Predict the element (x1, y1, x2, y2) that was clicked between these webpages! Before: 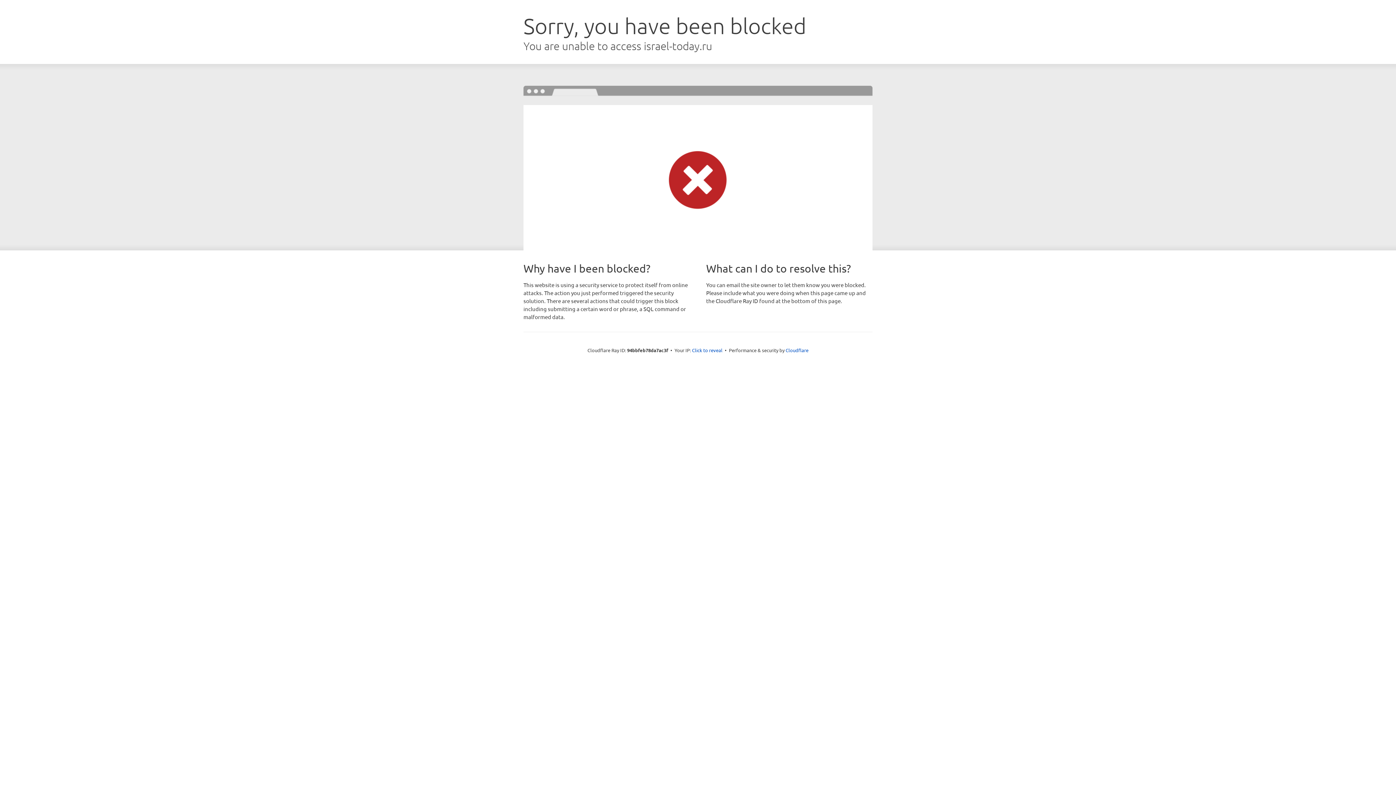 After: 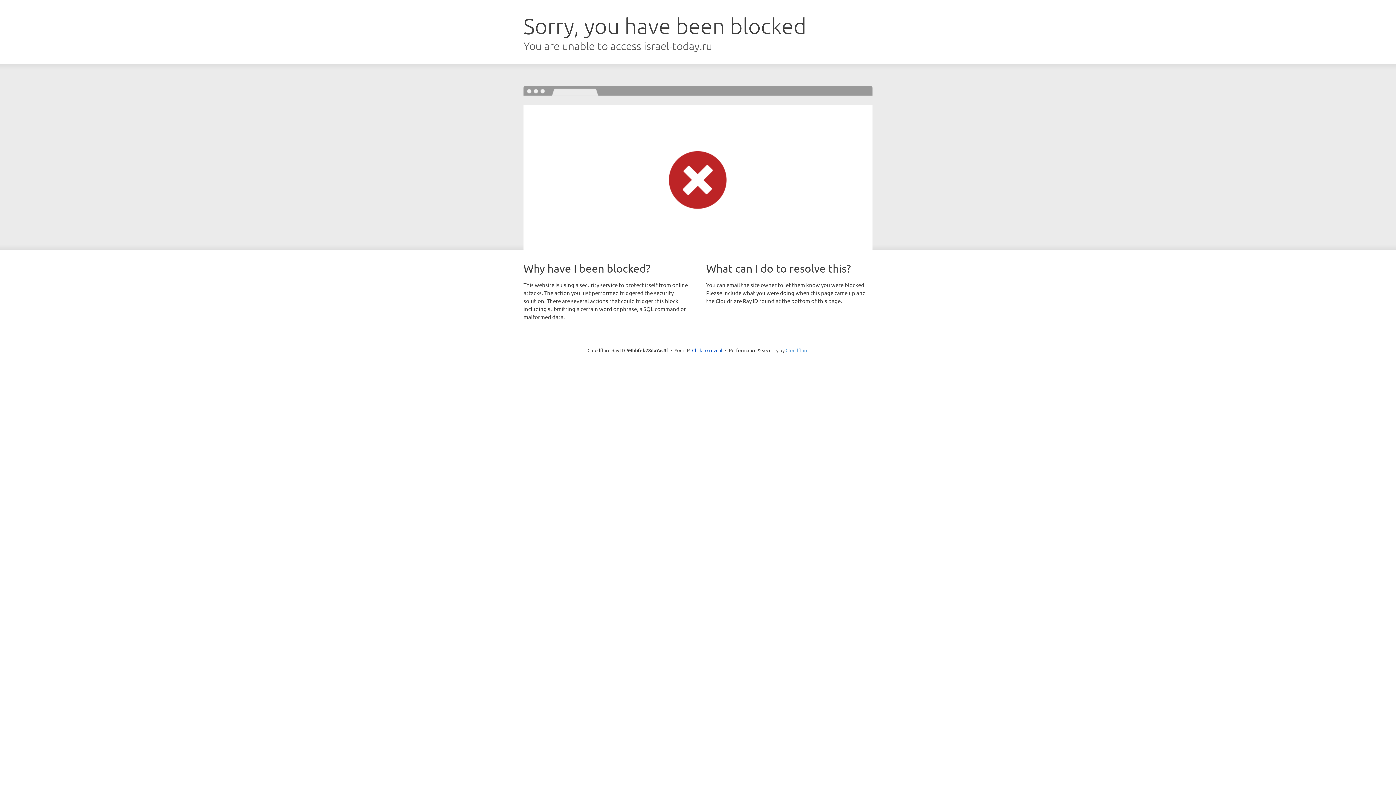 Action: bbox: (785, 347, 808, 353) label: Cloudflare